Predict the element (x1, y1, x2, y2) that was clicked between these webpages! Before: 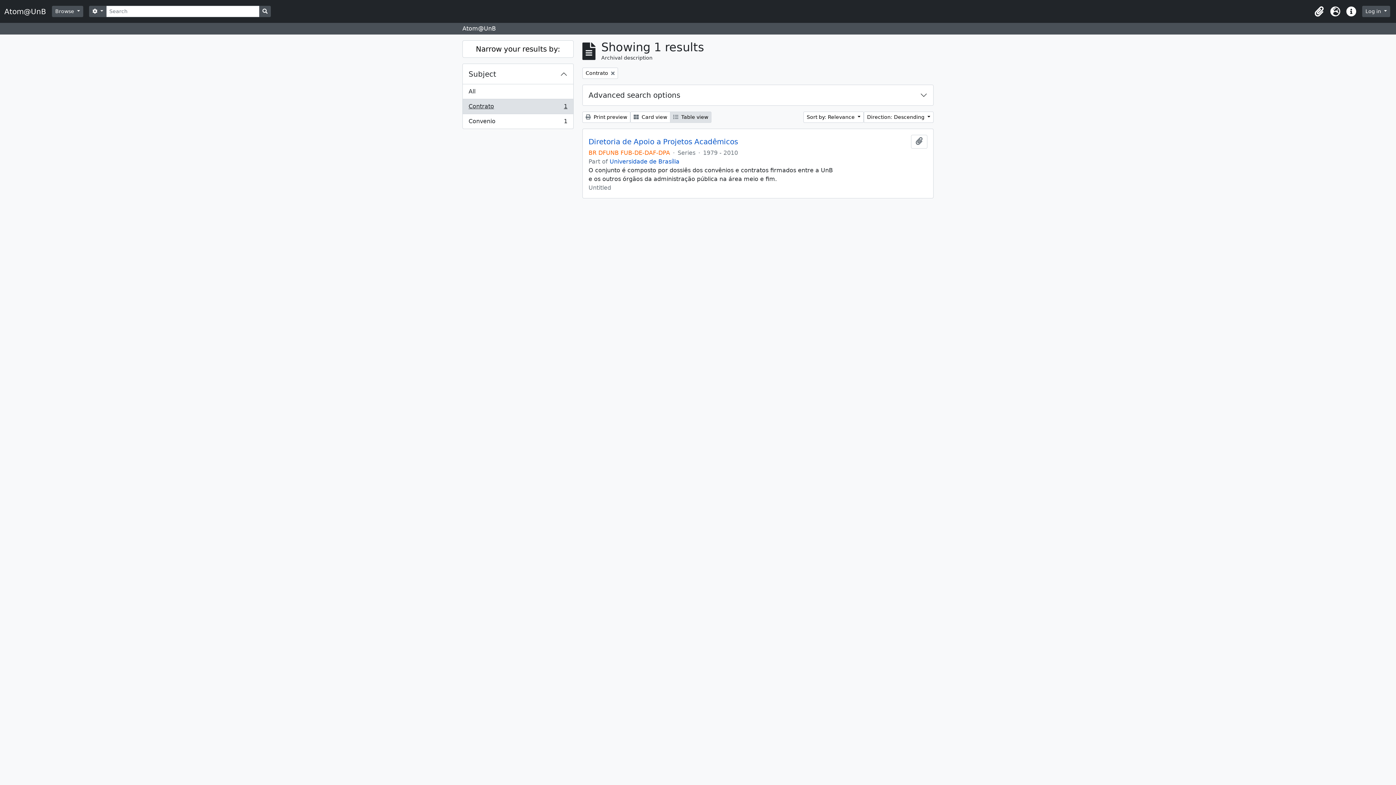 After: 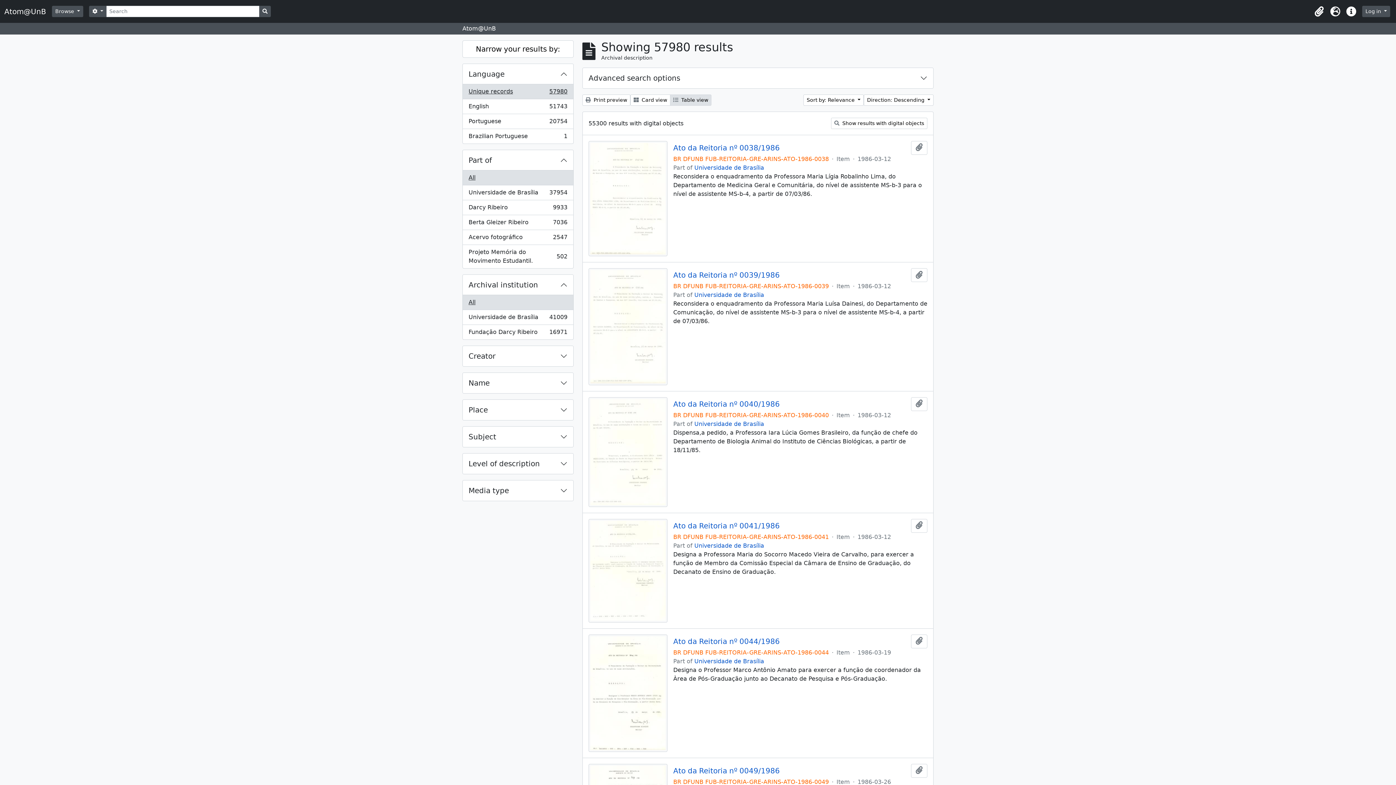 Action: bbox: (259, 5, 270, 17) label: Search in browse page